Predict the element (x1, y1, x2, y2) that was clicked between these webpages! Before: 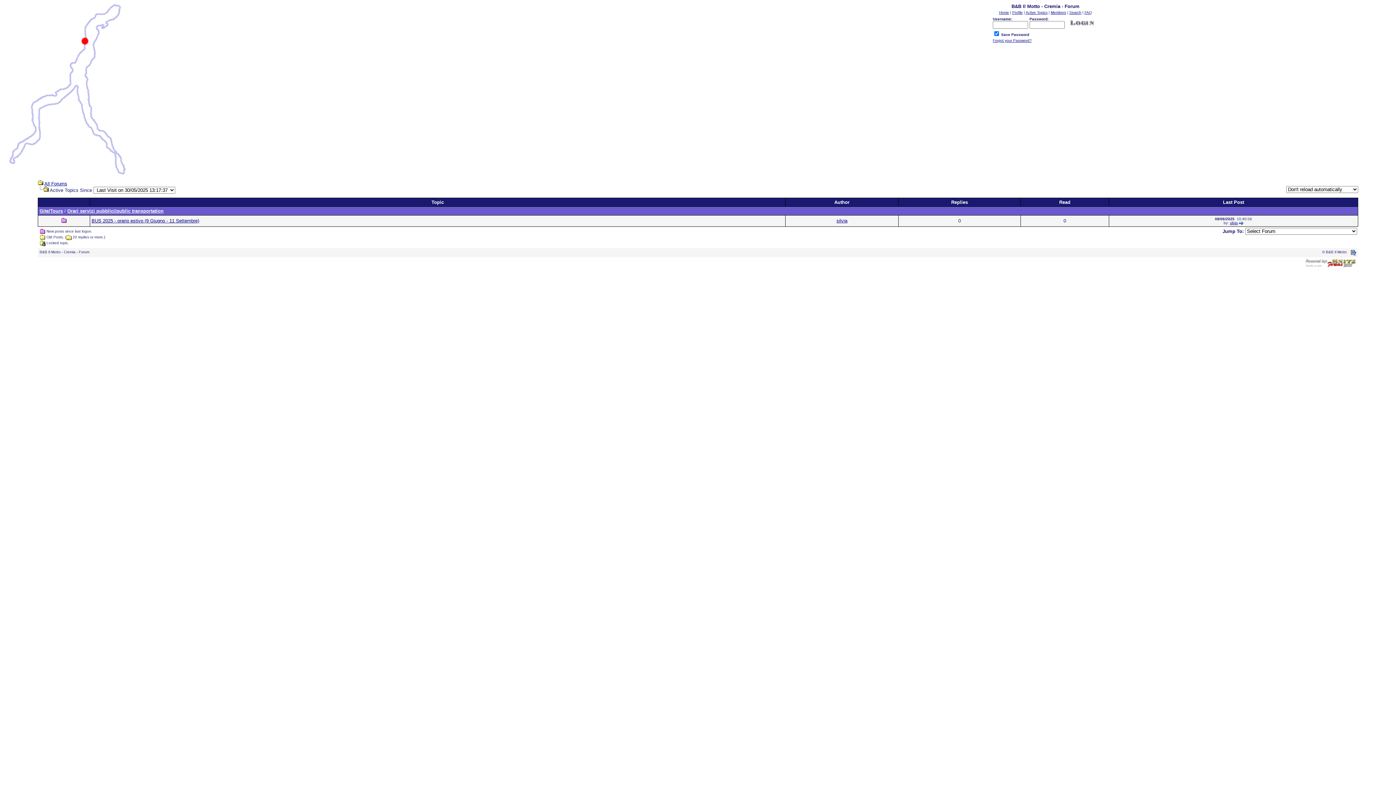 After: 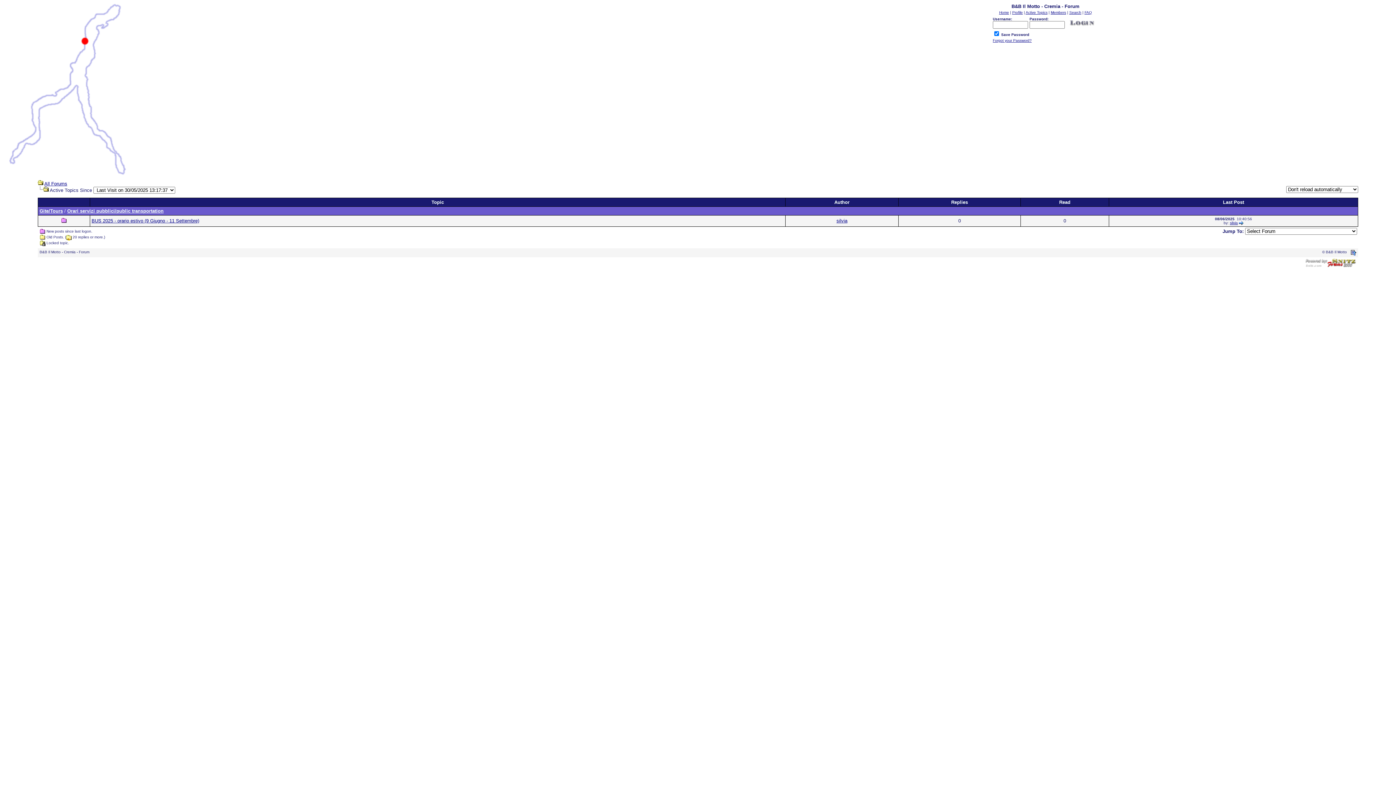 Action: bbox: (1026, 10, 1047, 14) label: Active Topics